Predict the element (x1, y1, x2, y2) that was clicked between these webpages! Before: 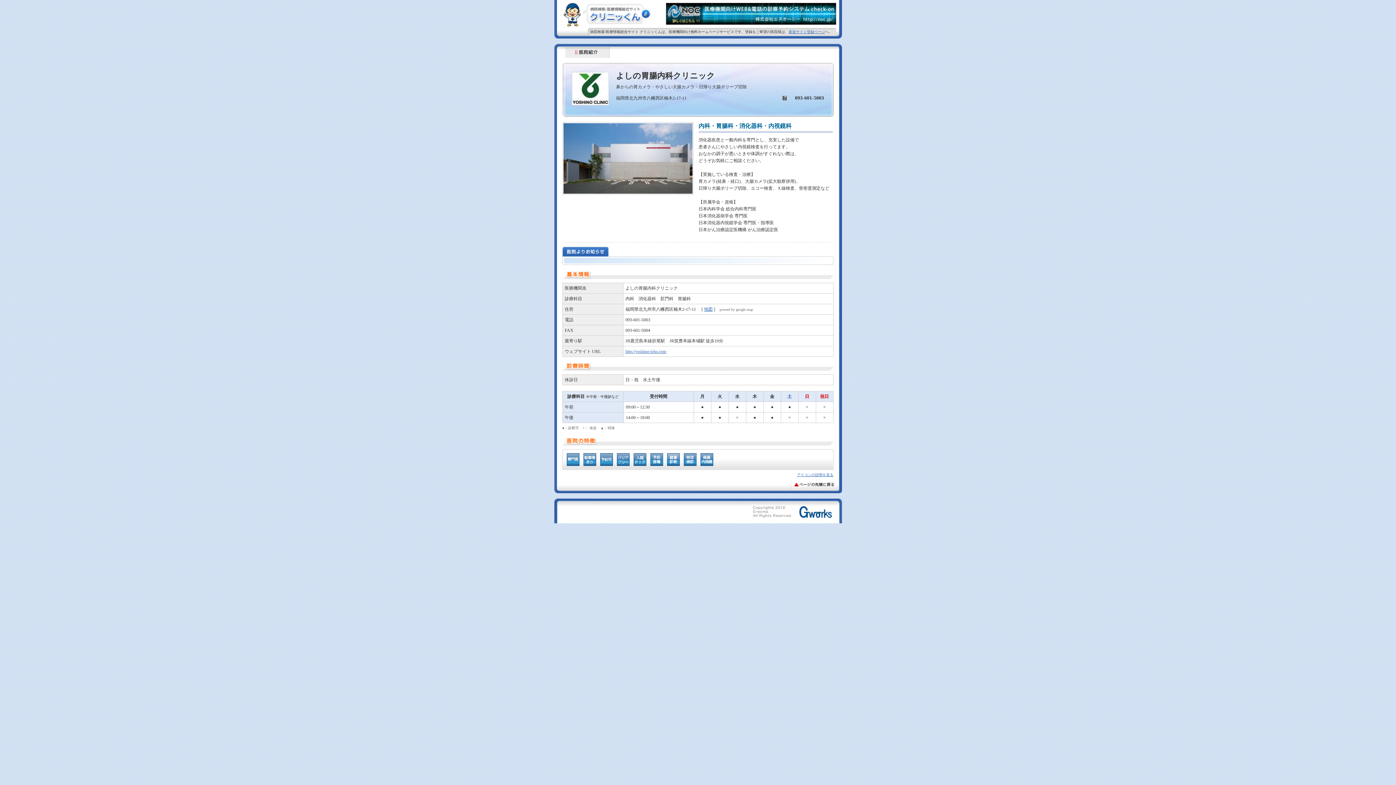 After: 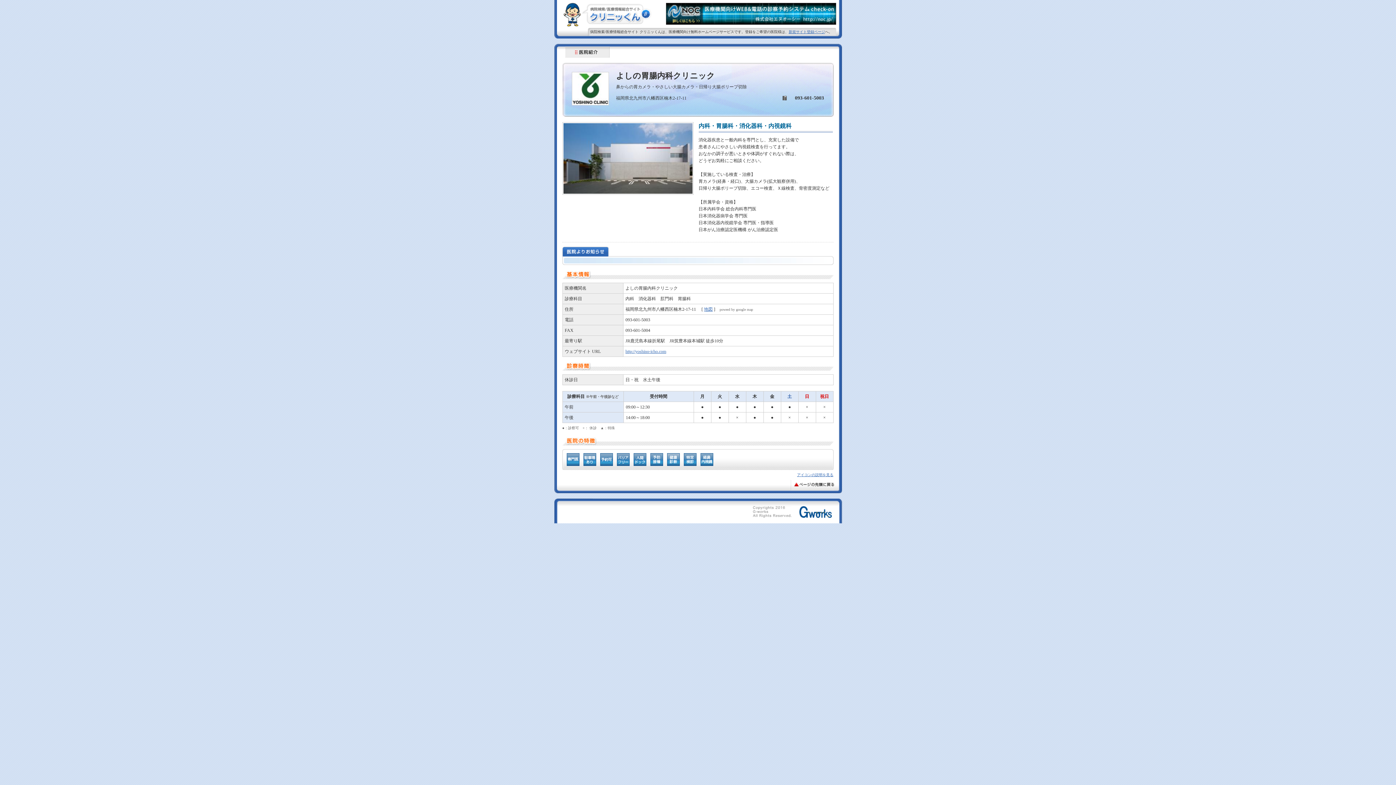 Action: bbox: (565, 51, 609, 57)